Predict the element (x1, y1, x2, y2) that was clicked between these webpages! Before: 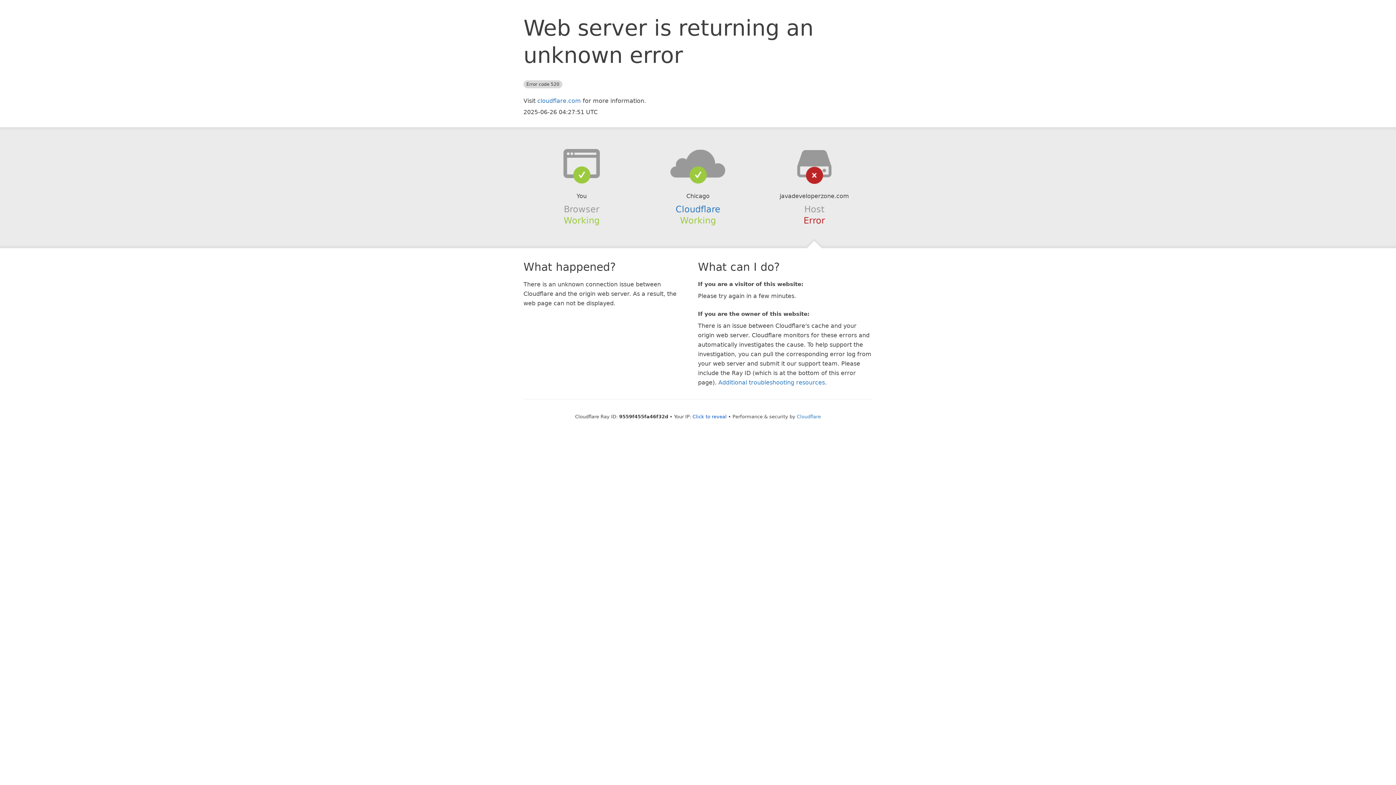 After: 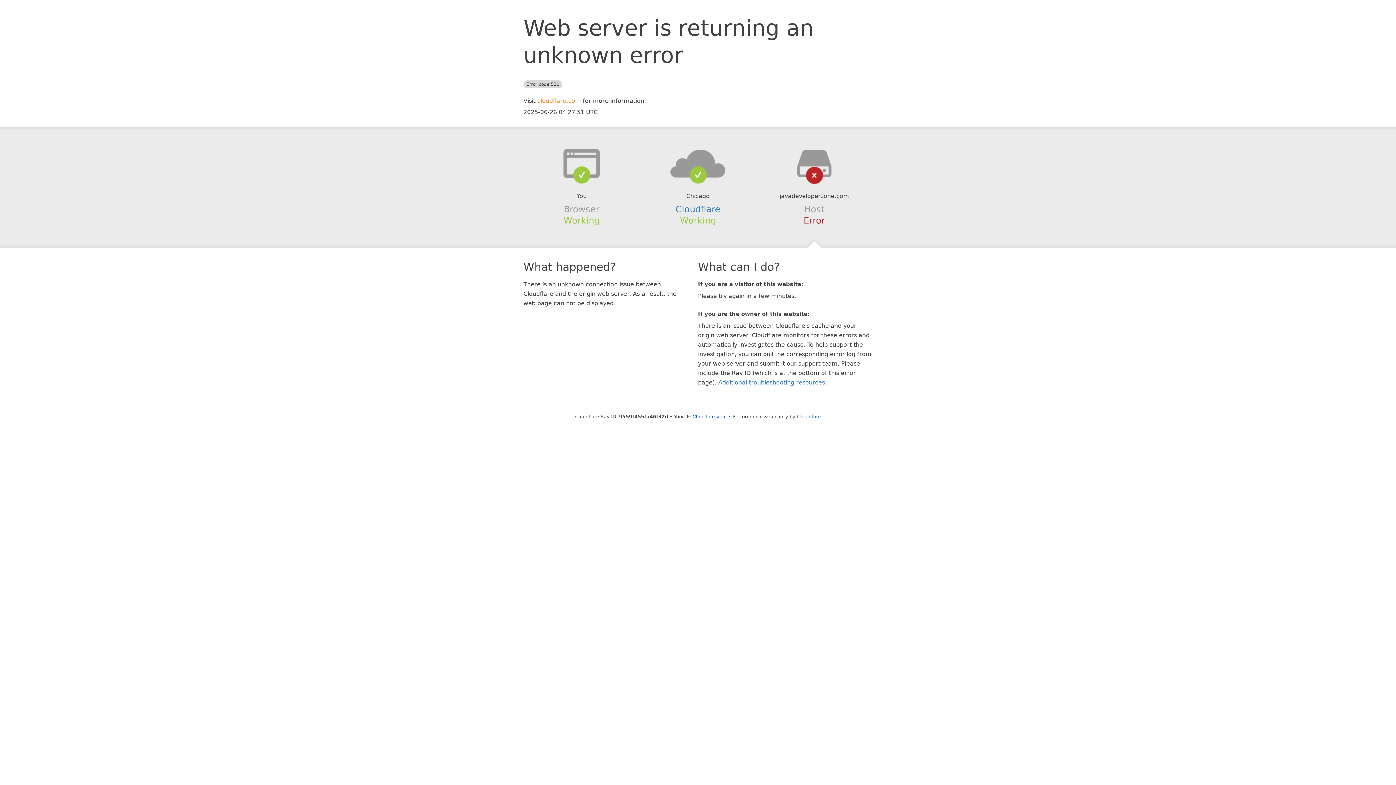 Action: bbox: (537, 97, 581, 104) label: cloudflare.com